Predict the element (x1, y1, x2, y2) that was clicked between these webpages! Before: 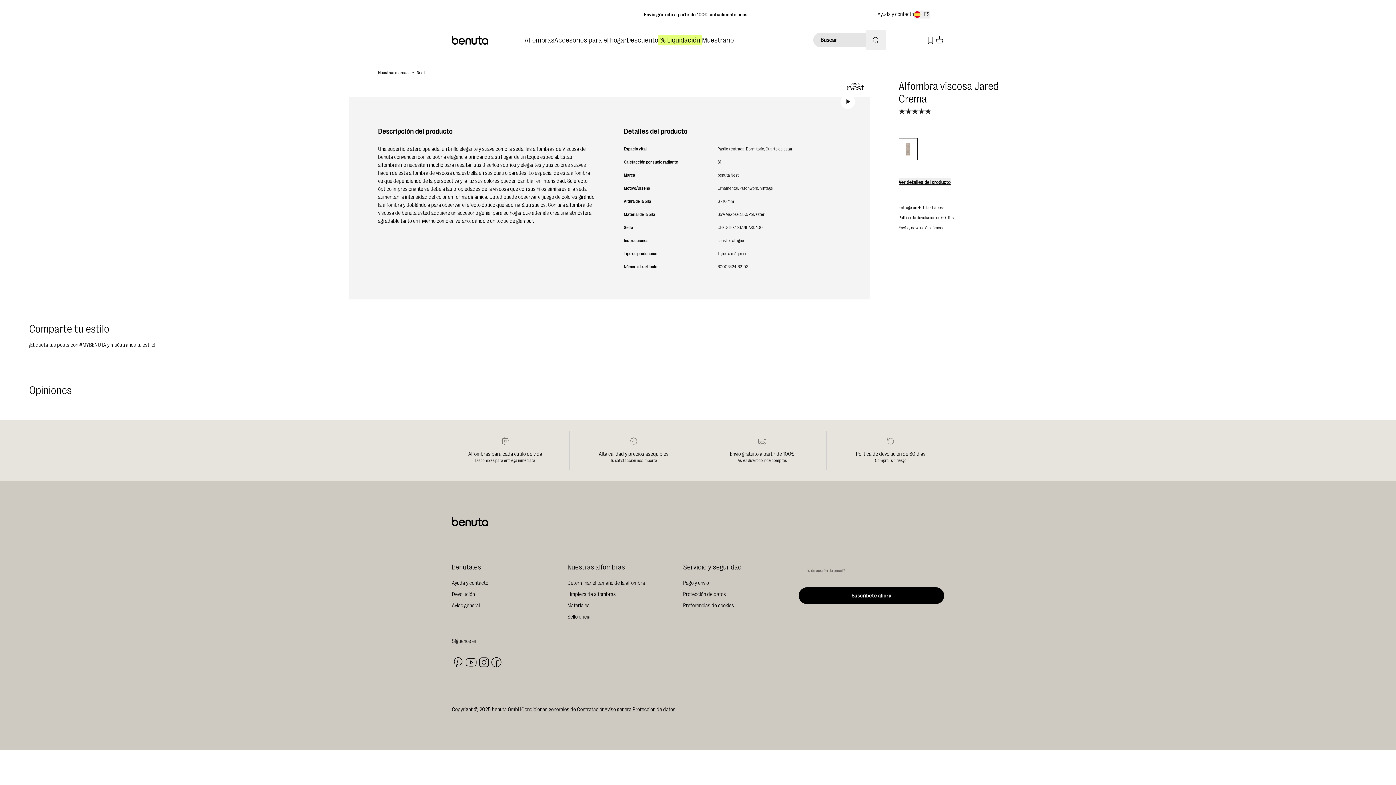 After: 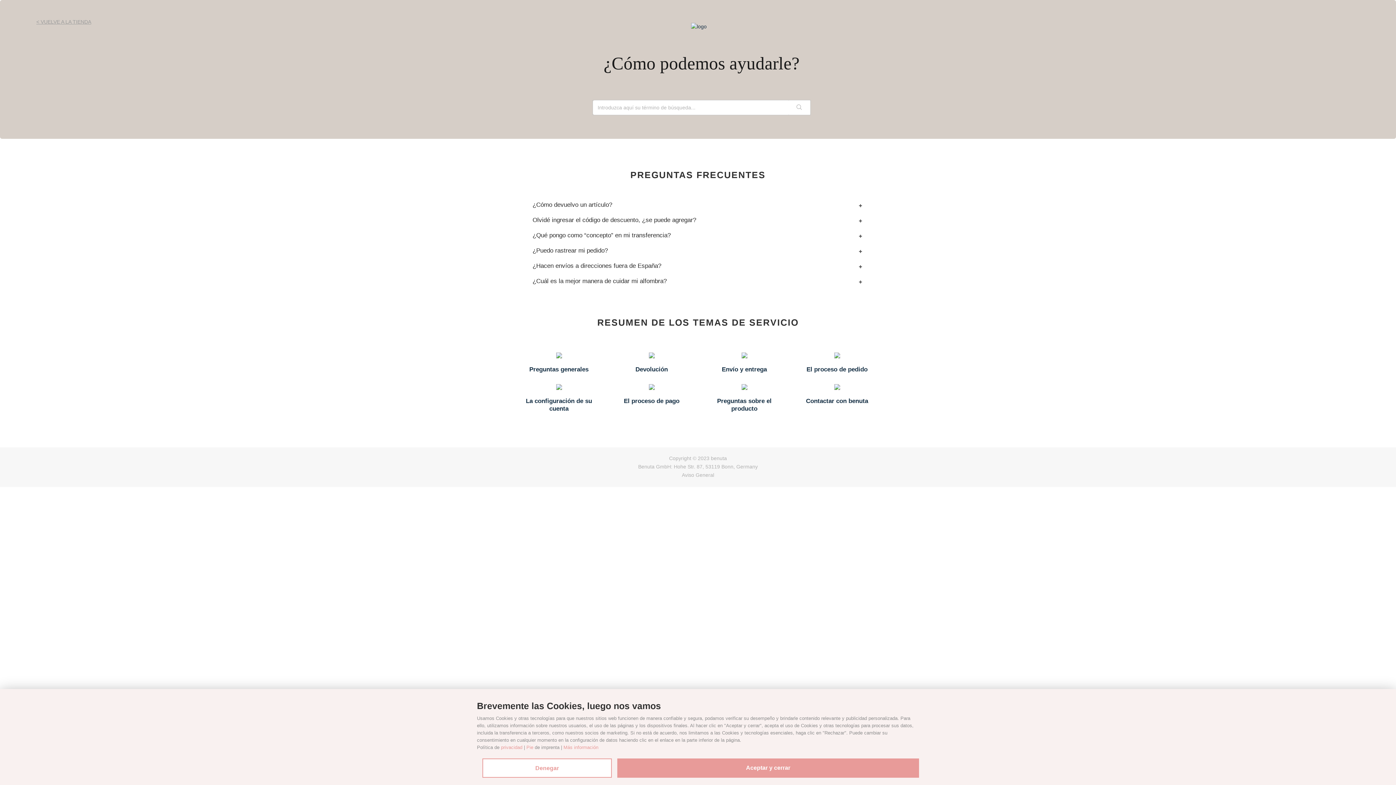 Action: label: Ayuda y contacto bbox: (452, 580, 488, 586)